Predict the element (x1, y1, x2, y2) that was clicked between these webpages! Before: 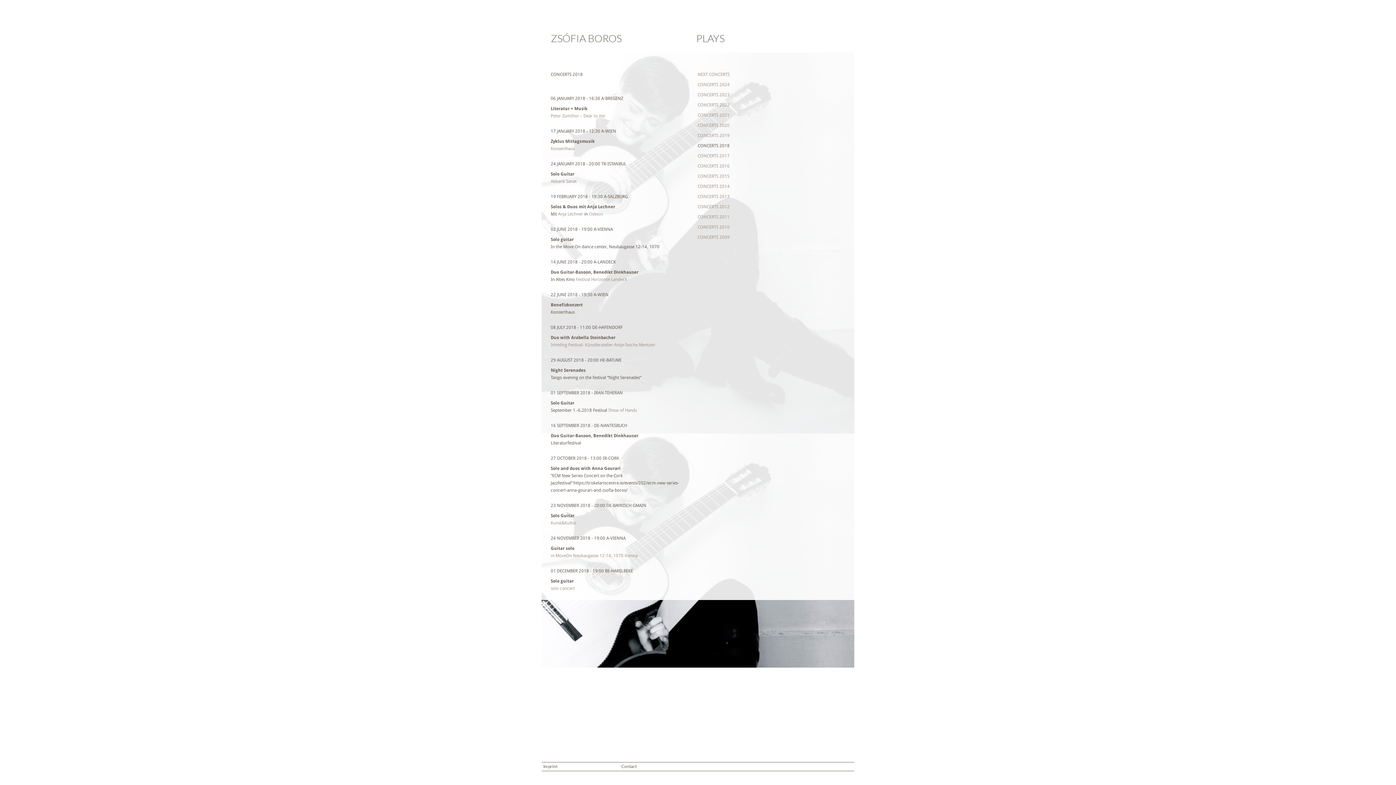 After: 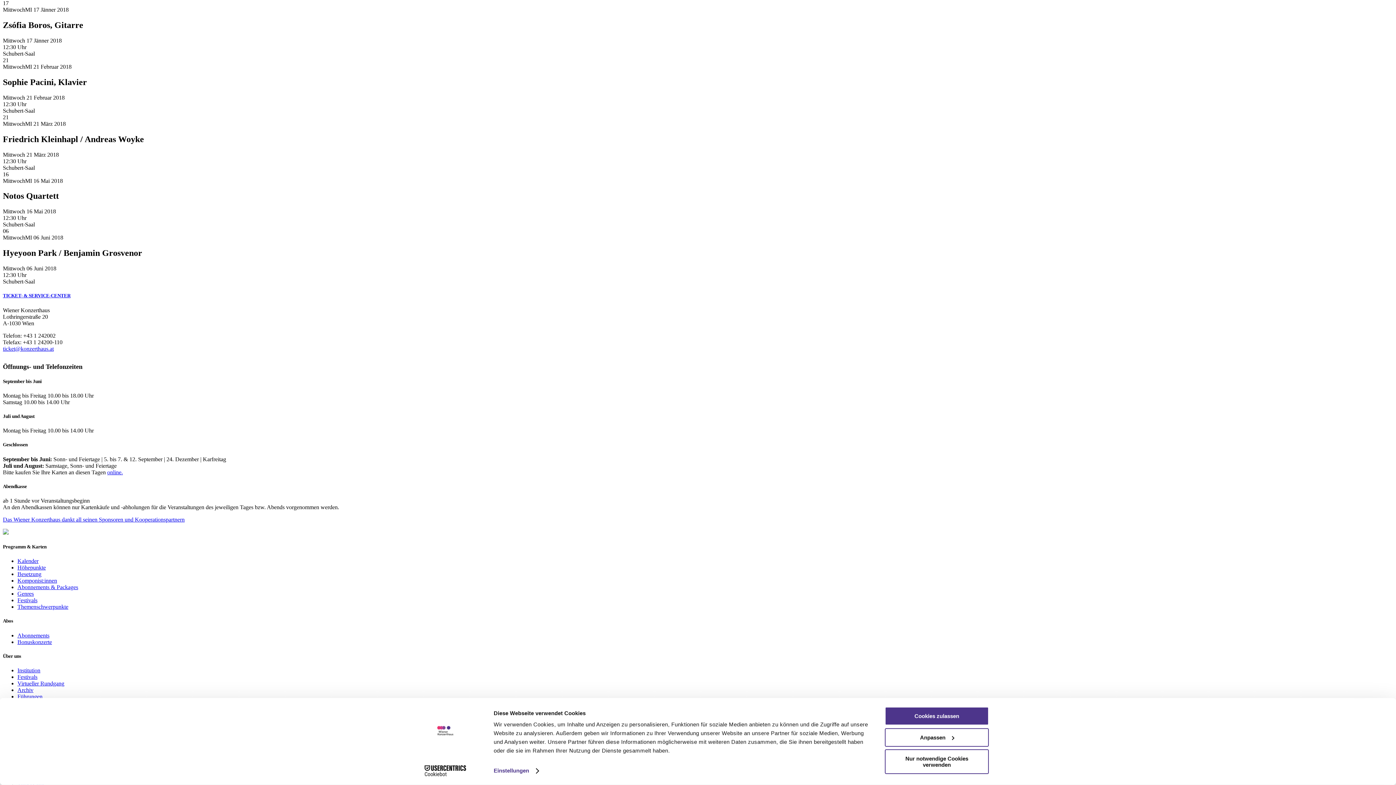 Action: bbox: (550, 146, 574, 151) label: Konzerthaus